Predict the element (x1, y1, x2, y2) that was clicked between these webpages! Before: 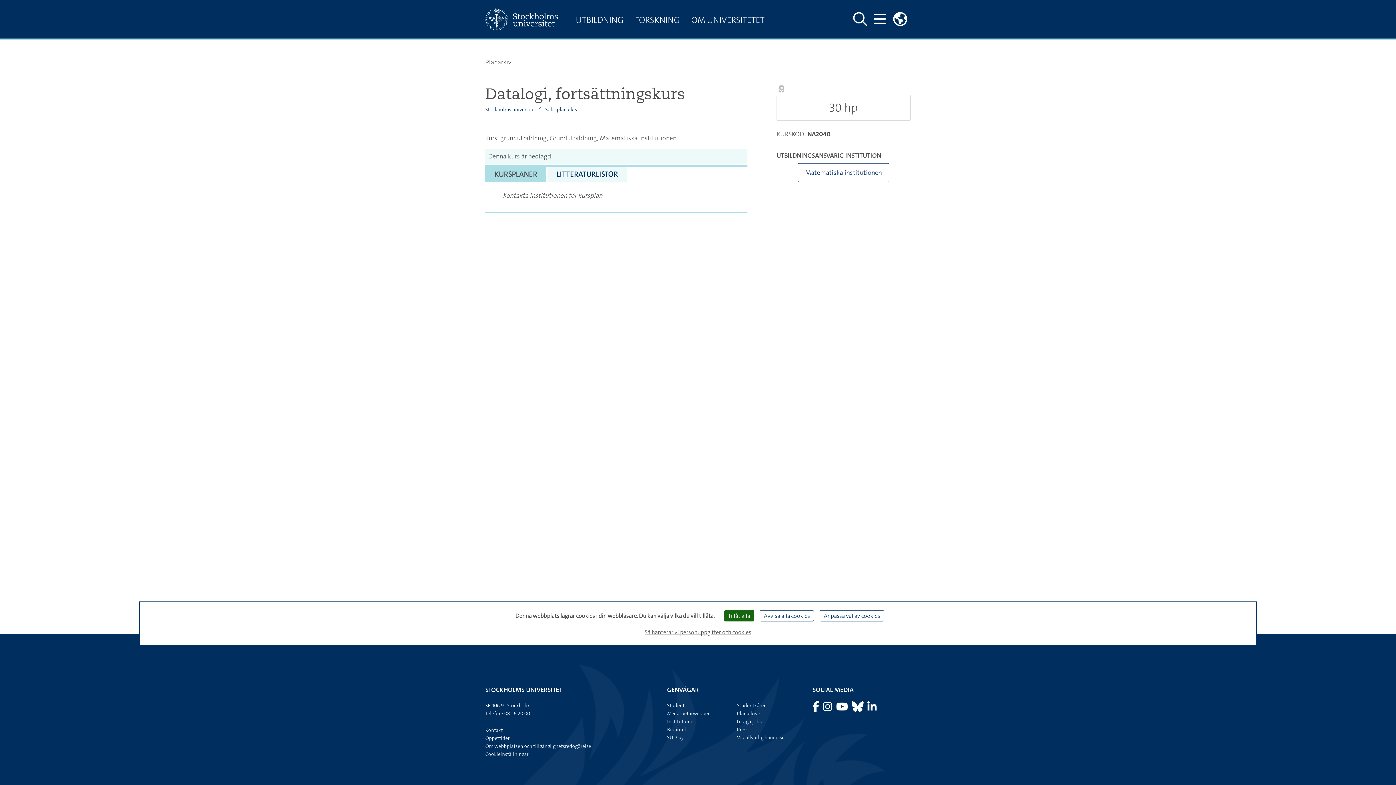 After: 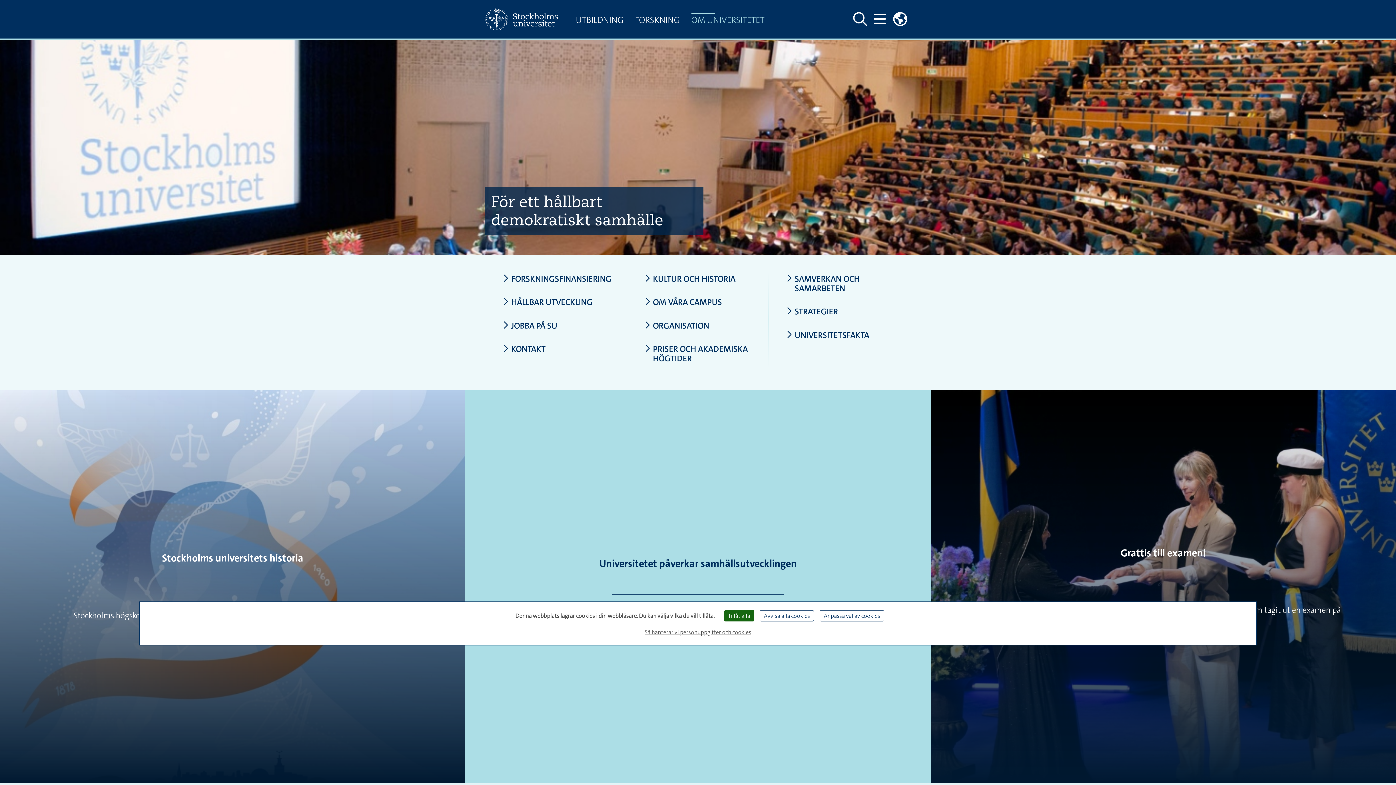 Action: bbox: (685, 12, 770, 29) label: OM UNIVERSITETET